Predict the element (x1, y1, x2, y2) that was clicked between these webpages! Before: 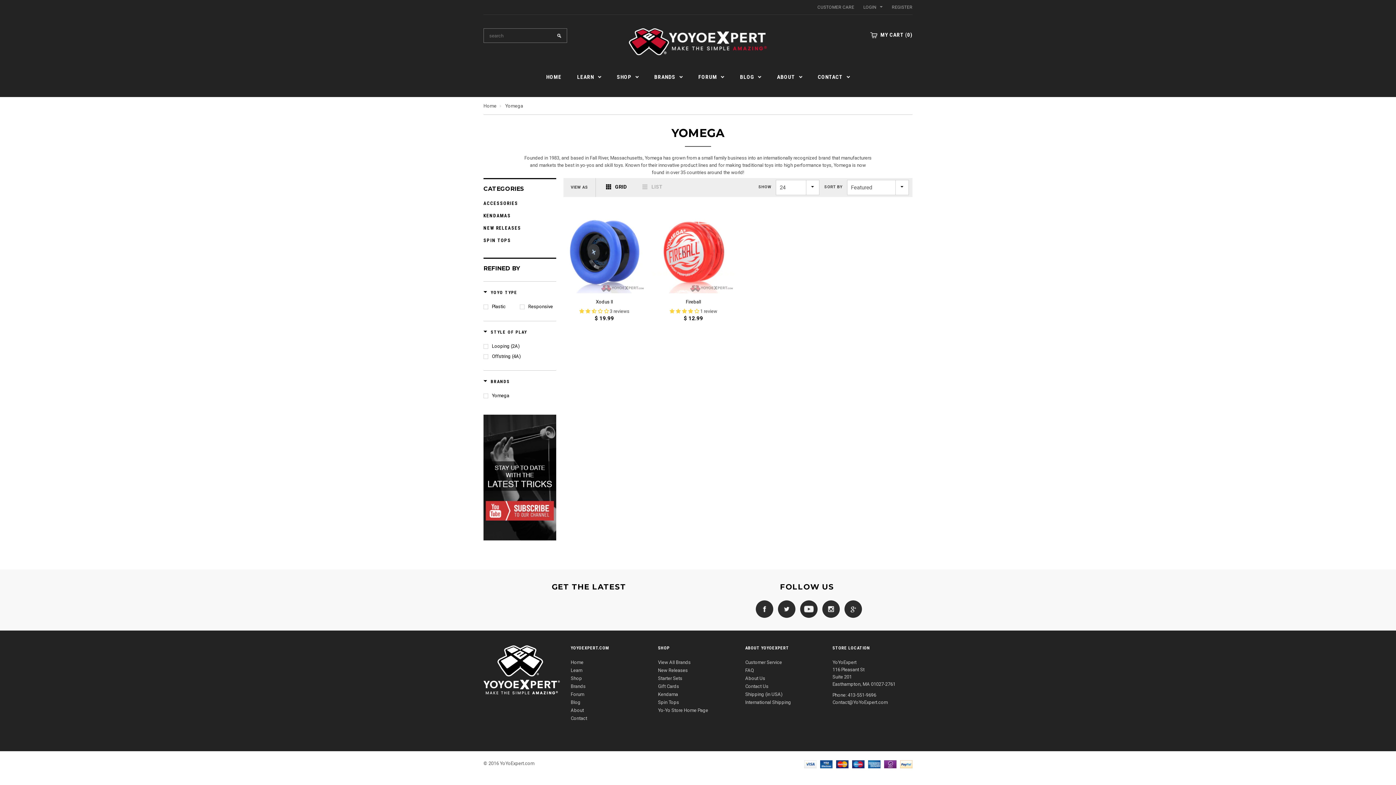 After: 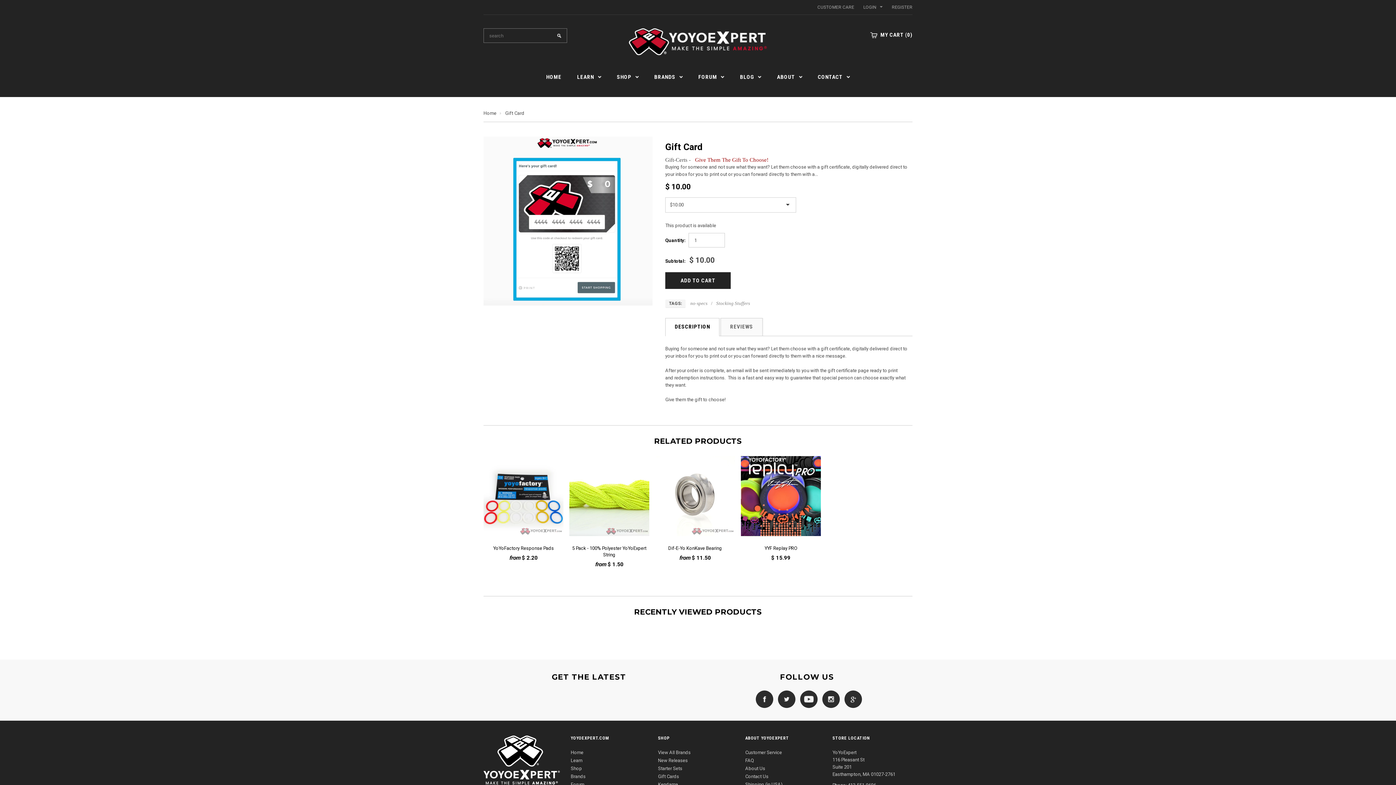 Action: bbox: (658, 683, 679, 689) label: Gift Cards